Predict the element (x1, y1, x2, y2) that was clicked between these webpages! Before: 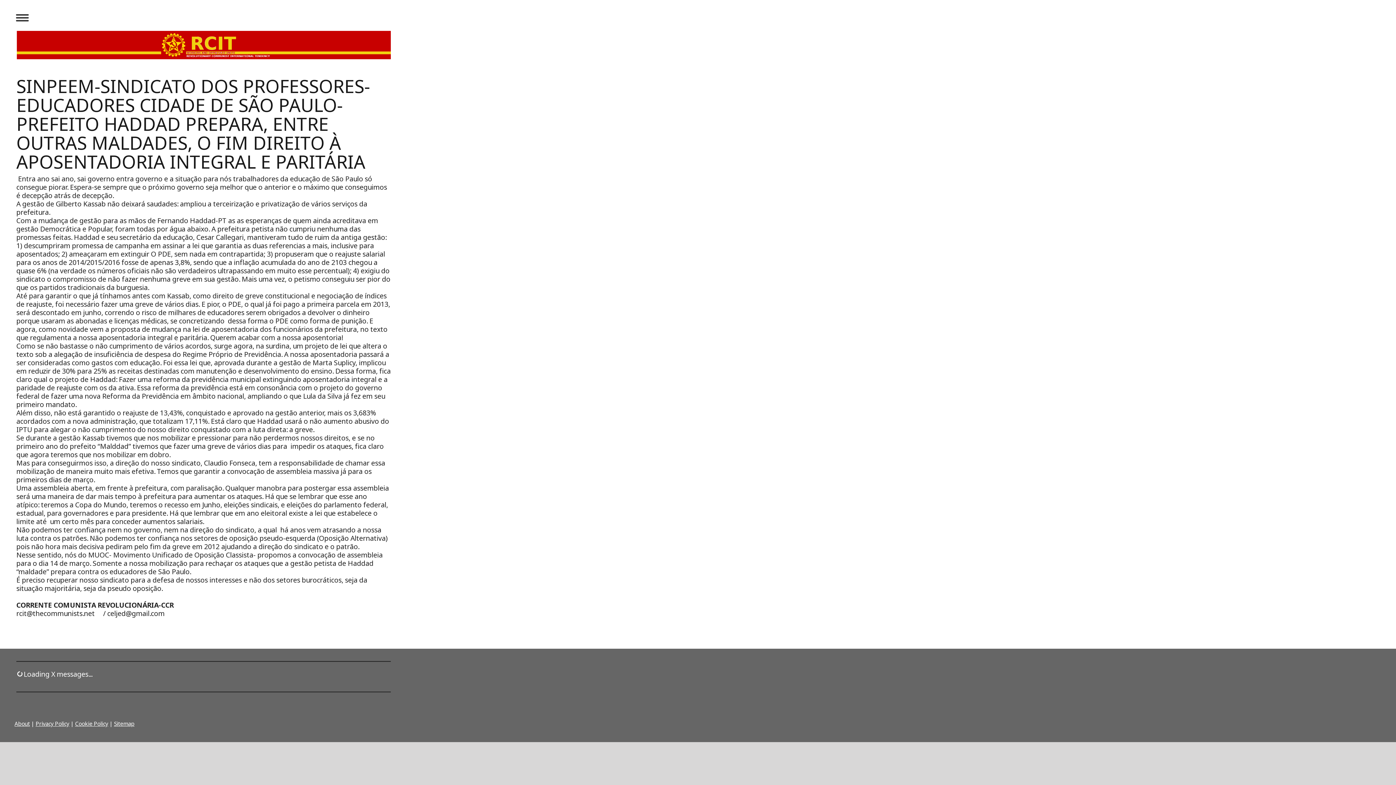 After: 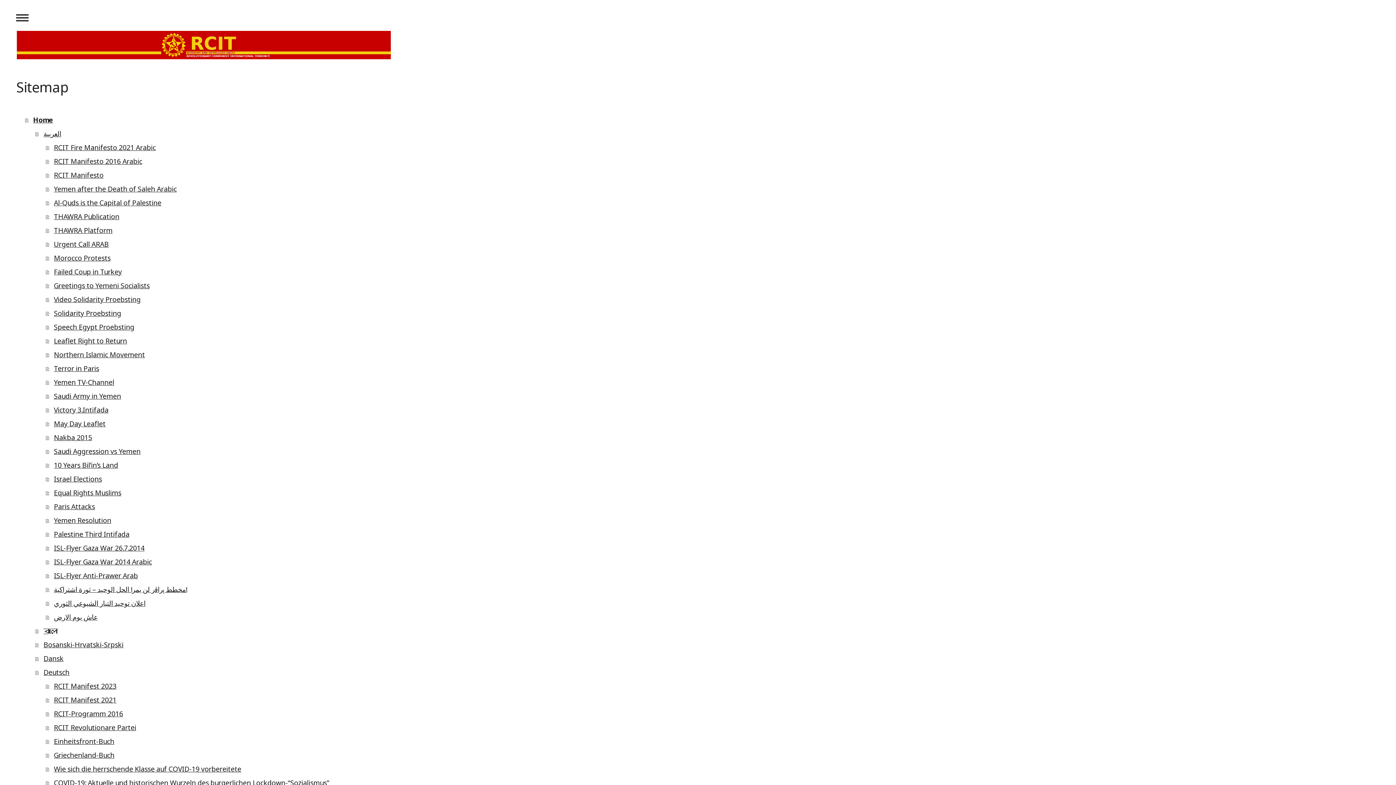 Action: label: Sitemap bbox: (113, 720, 134, 727)